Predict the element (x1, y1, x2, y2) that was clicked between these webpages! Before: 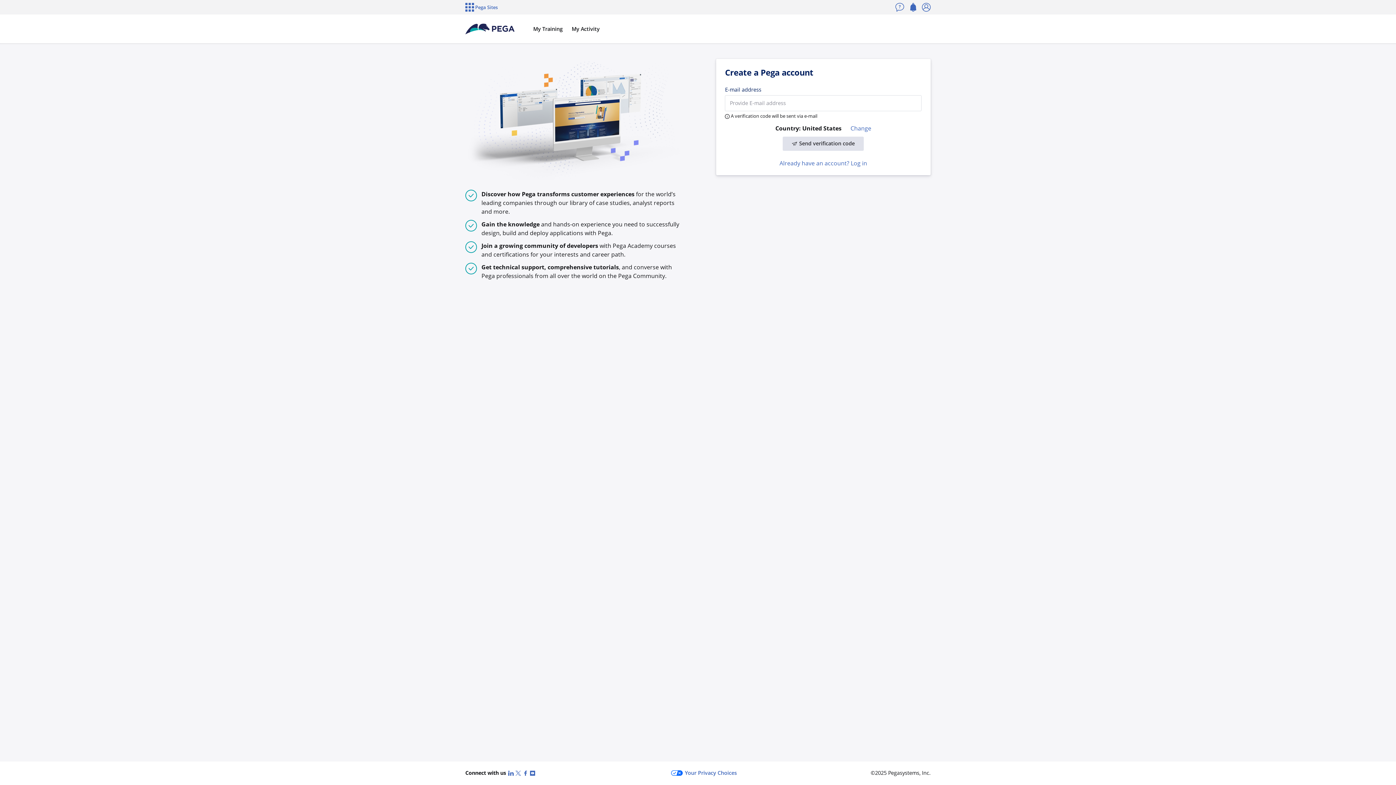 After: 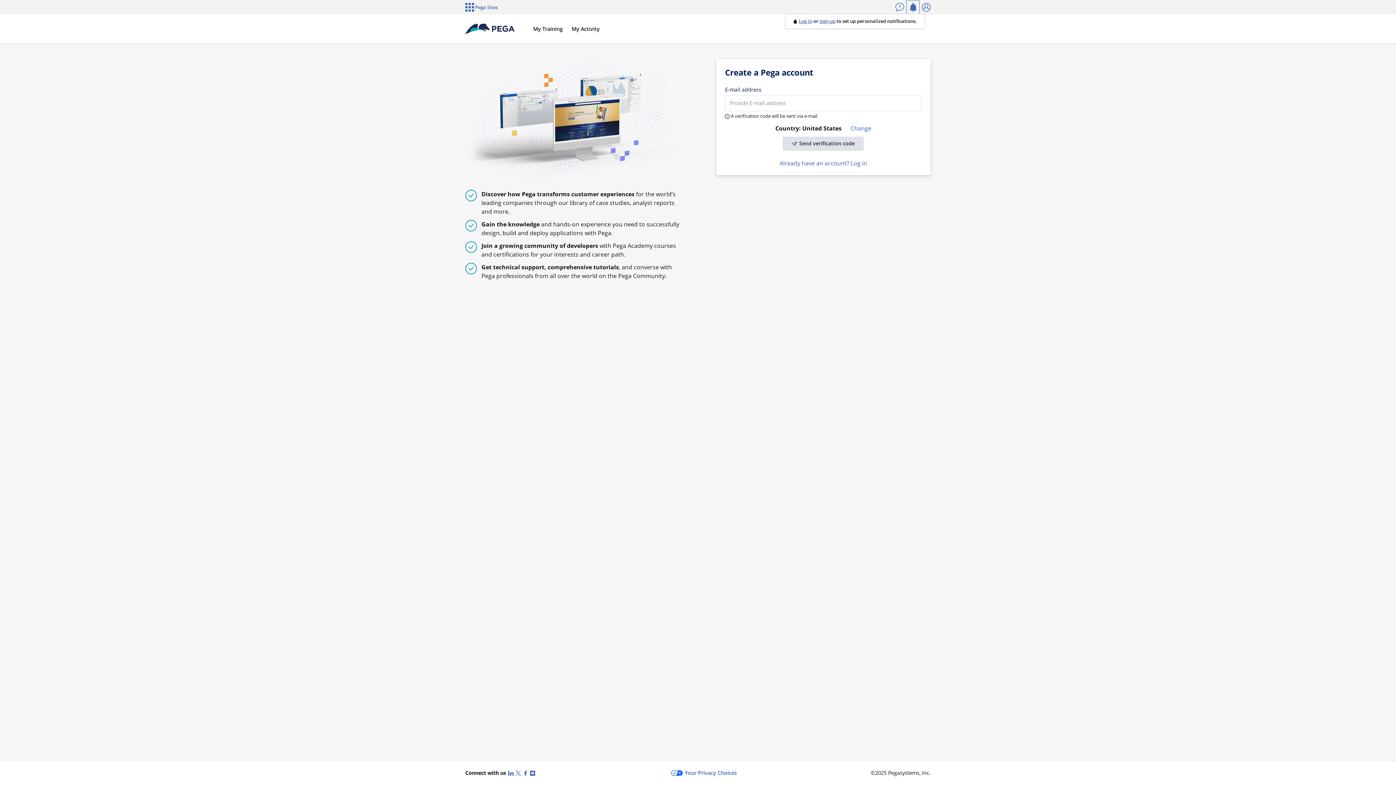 Action: bbox: (906, 0, 919, 14) label: Notifications